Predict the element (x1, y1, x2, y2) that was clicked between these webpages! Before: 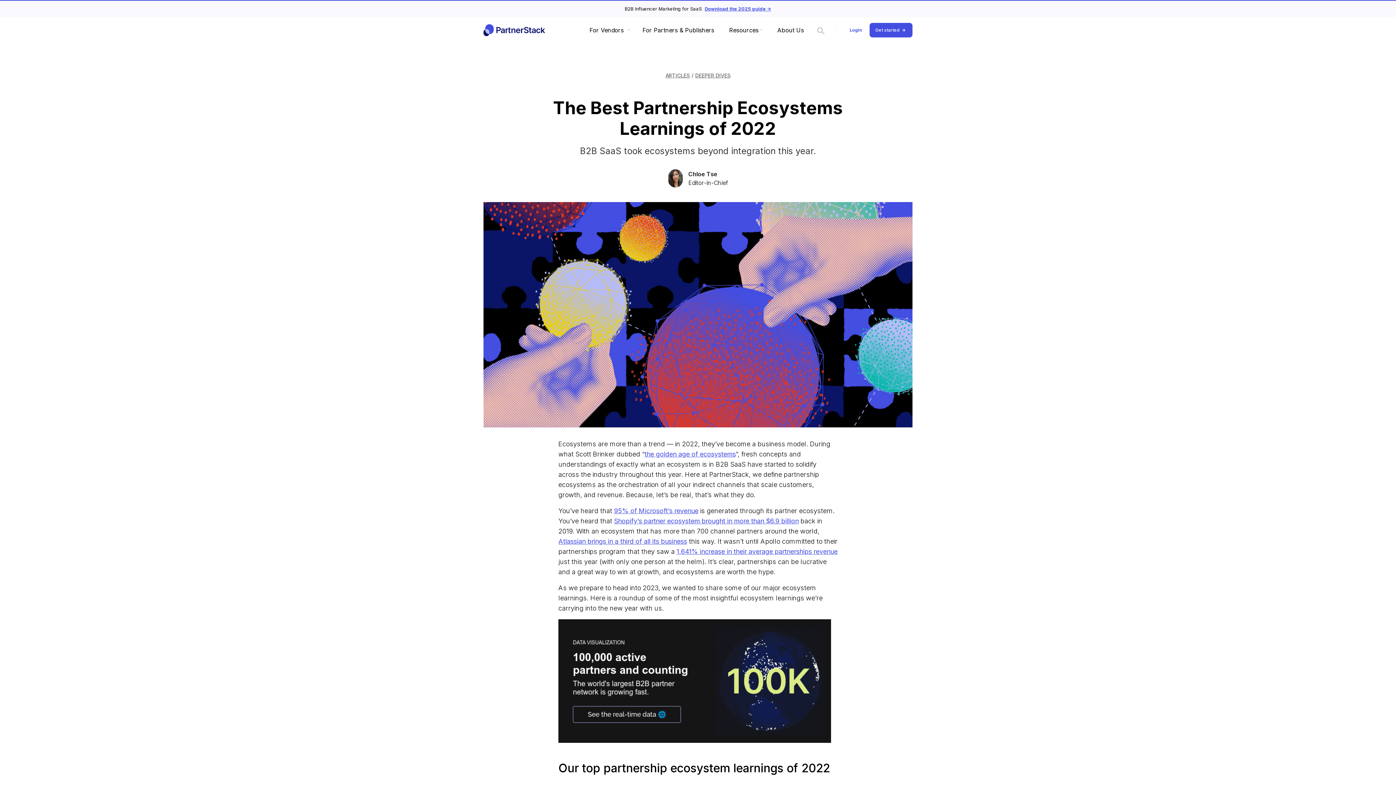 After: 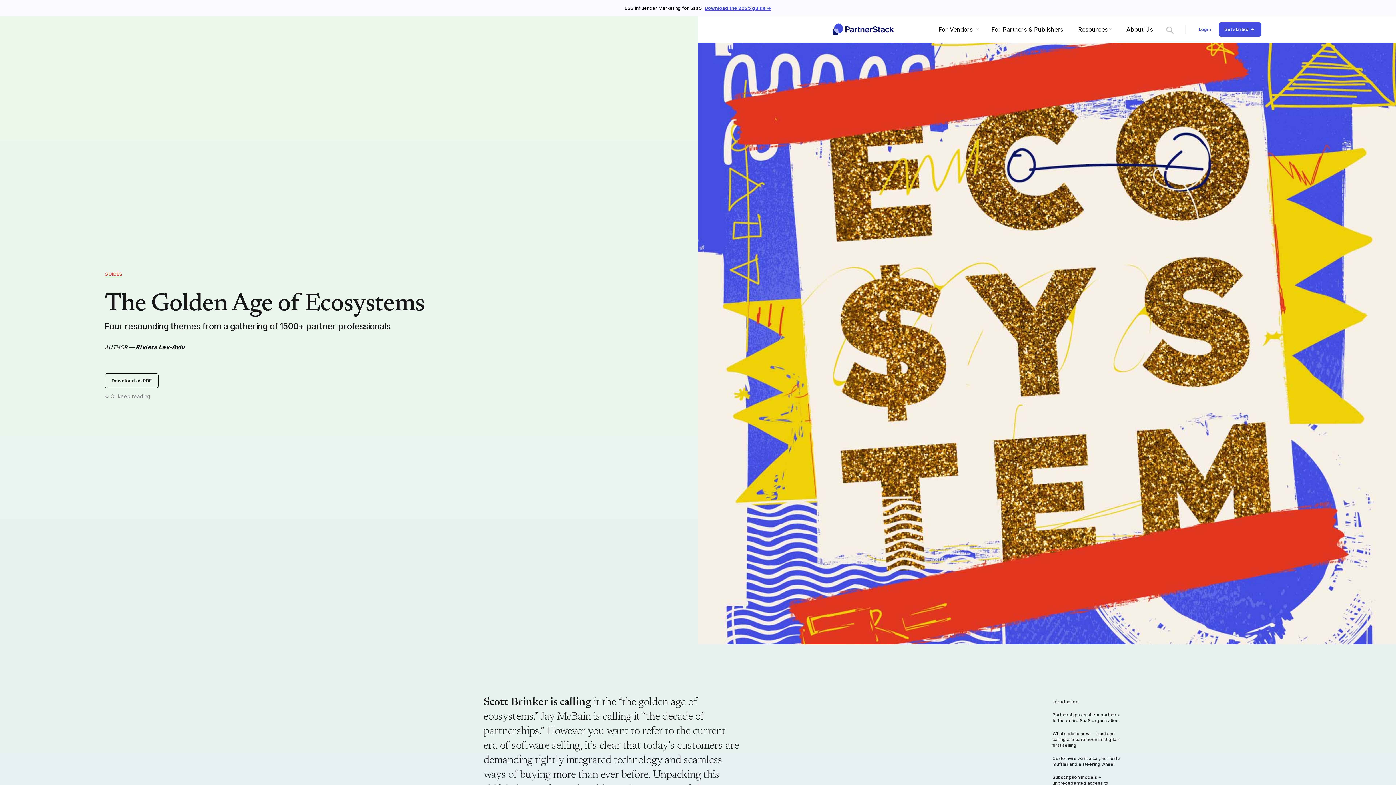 Action: bbox: (644, 450, 736, 458) label: the golden age of ecosystems